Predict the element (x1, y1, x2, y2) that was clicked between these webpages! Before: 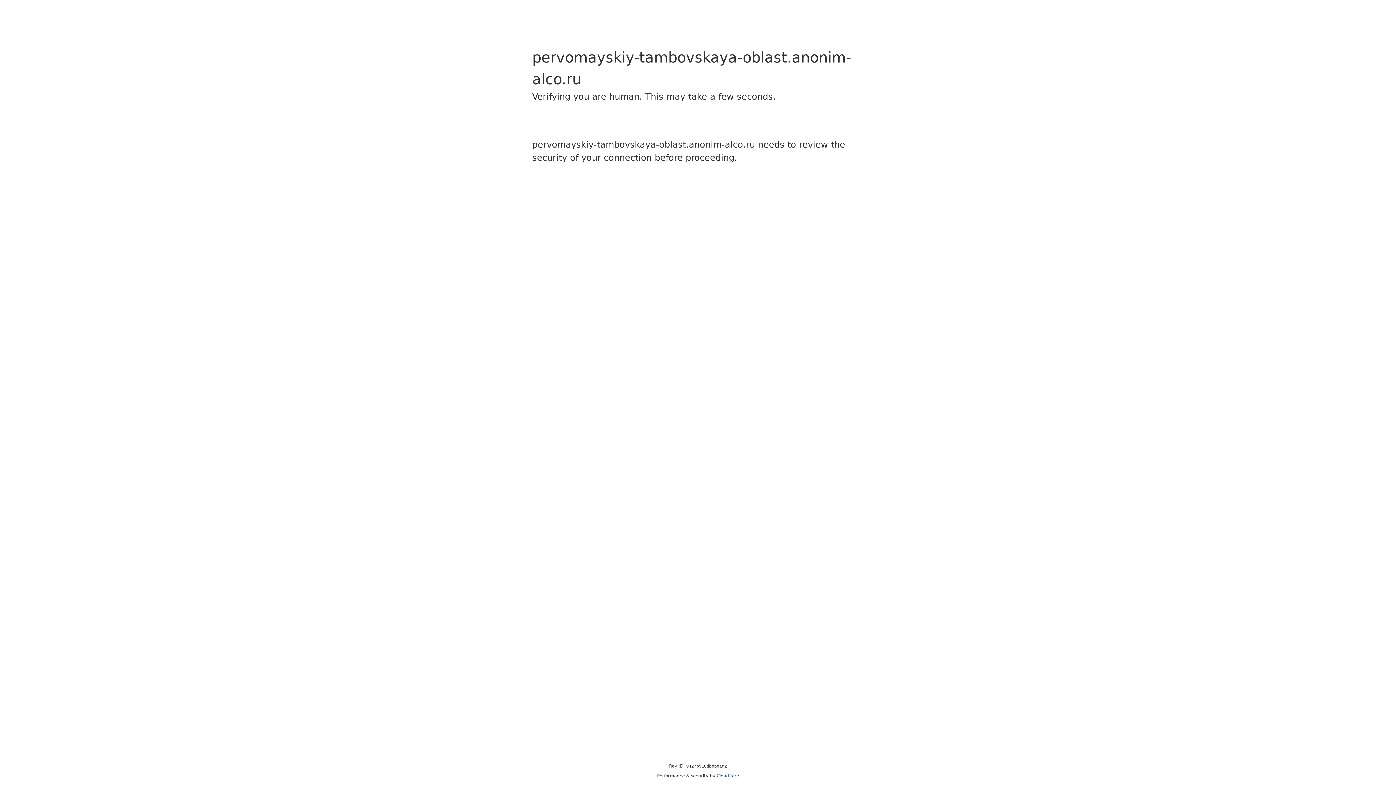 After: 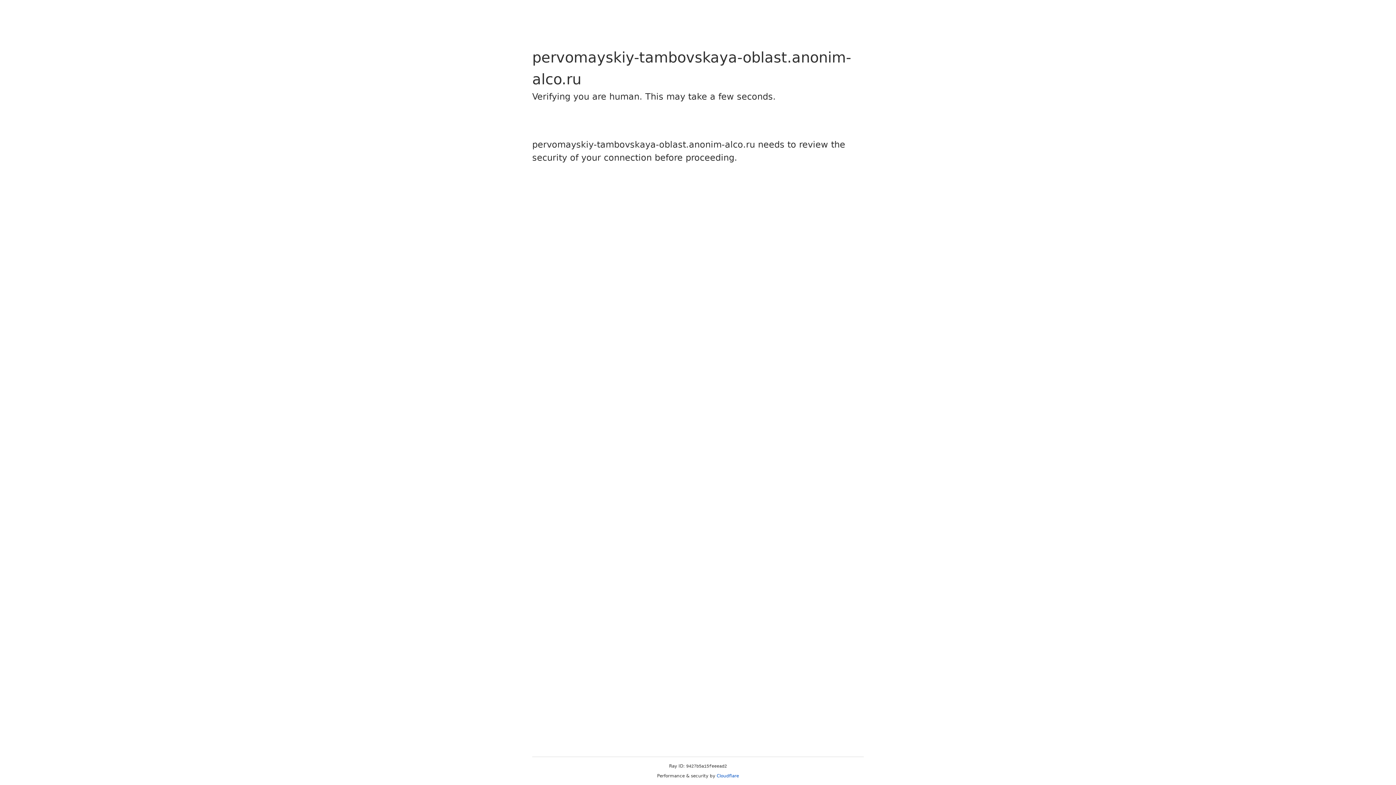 Action: bbox: (716, 773, 739, 778) label: Cloudflare